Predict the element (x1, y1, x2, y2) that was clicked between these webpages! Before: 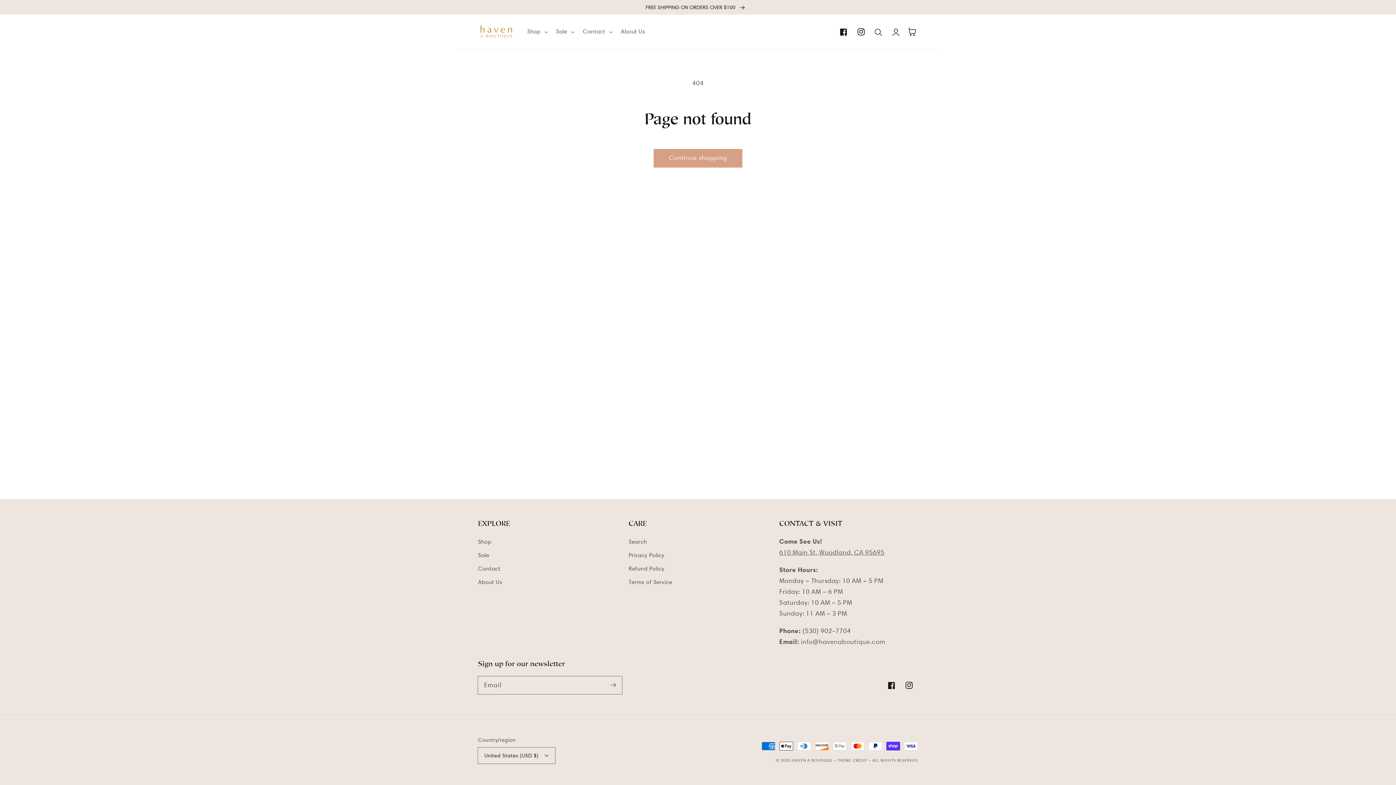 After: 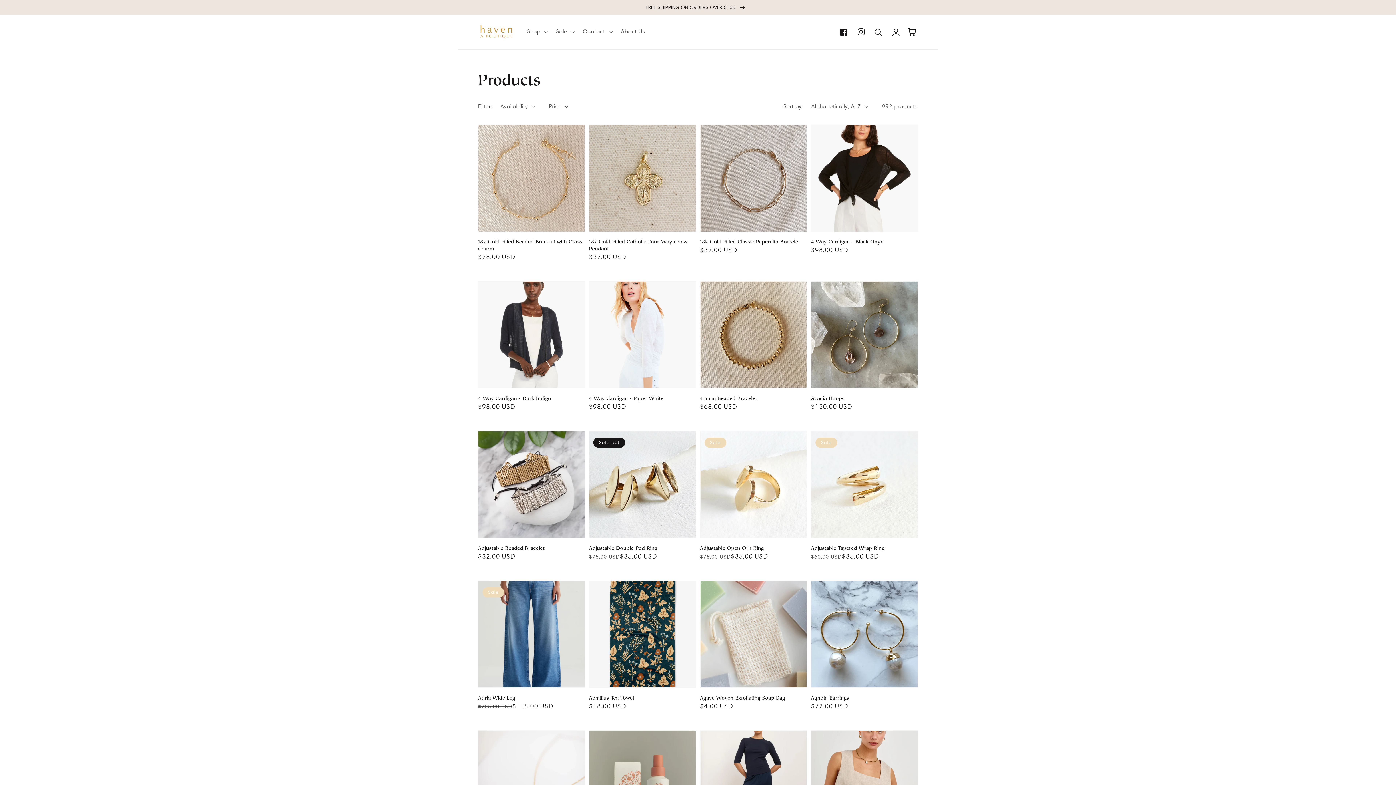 Action: bbox: (478, 537, 491, 549) label: Shop